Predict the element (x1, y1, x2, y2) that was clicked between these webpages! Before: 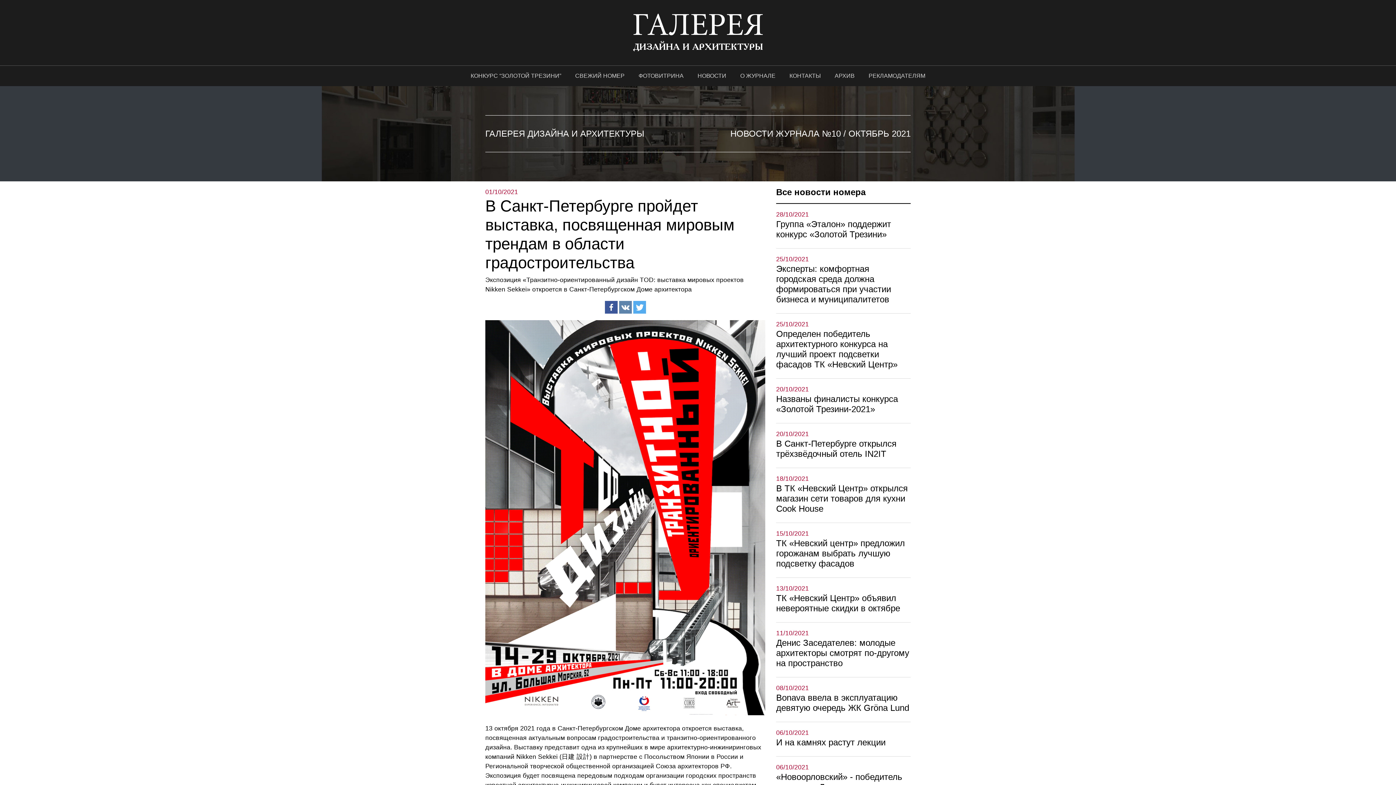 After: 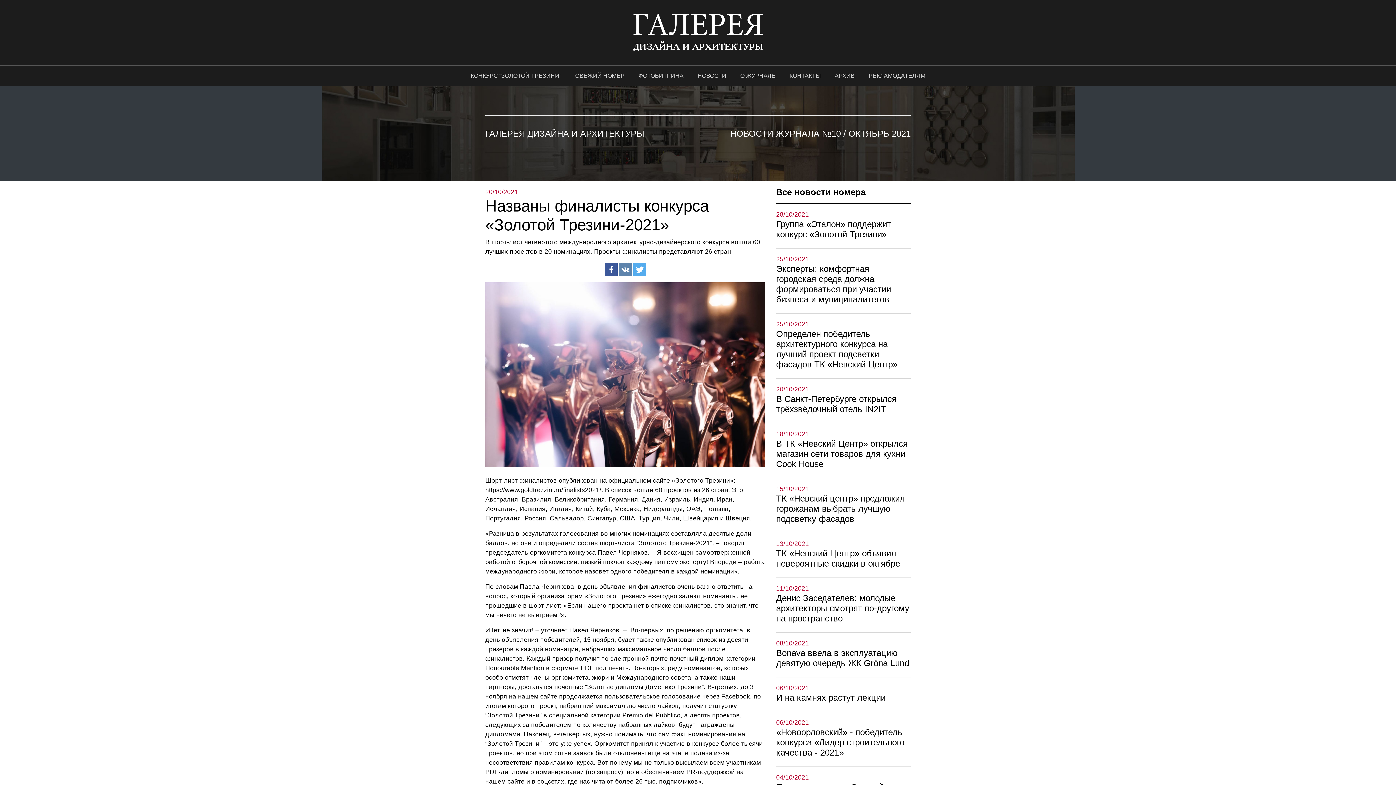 Action: label: Названы финалисты конкурса «Золотой Трезини-2021» bbox: (776, 394, 898, 414)